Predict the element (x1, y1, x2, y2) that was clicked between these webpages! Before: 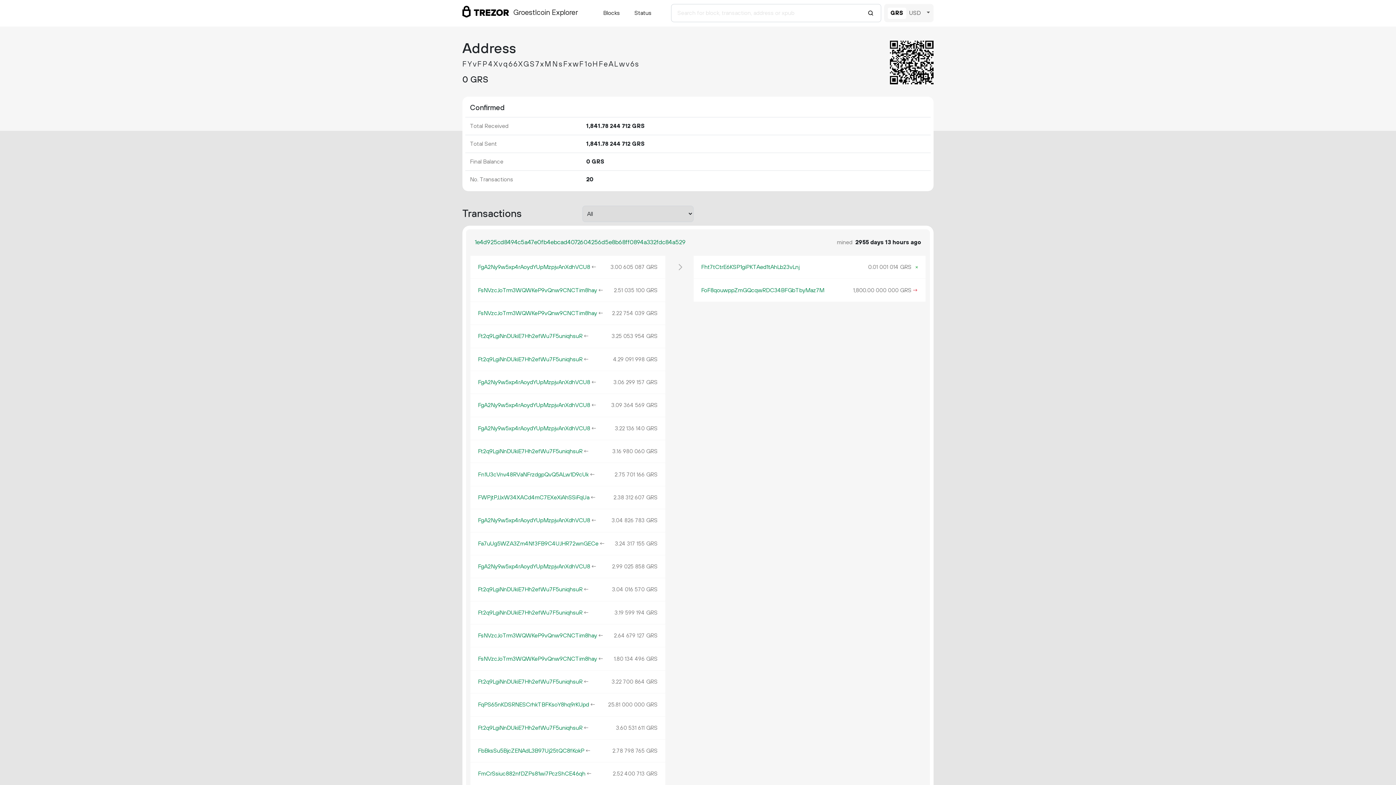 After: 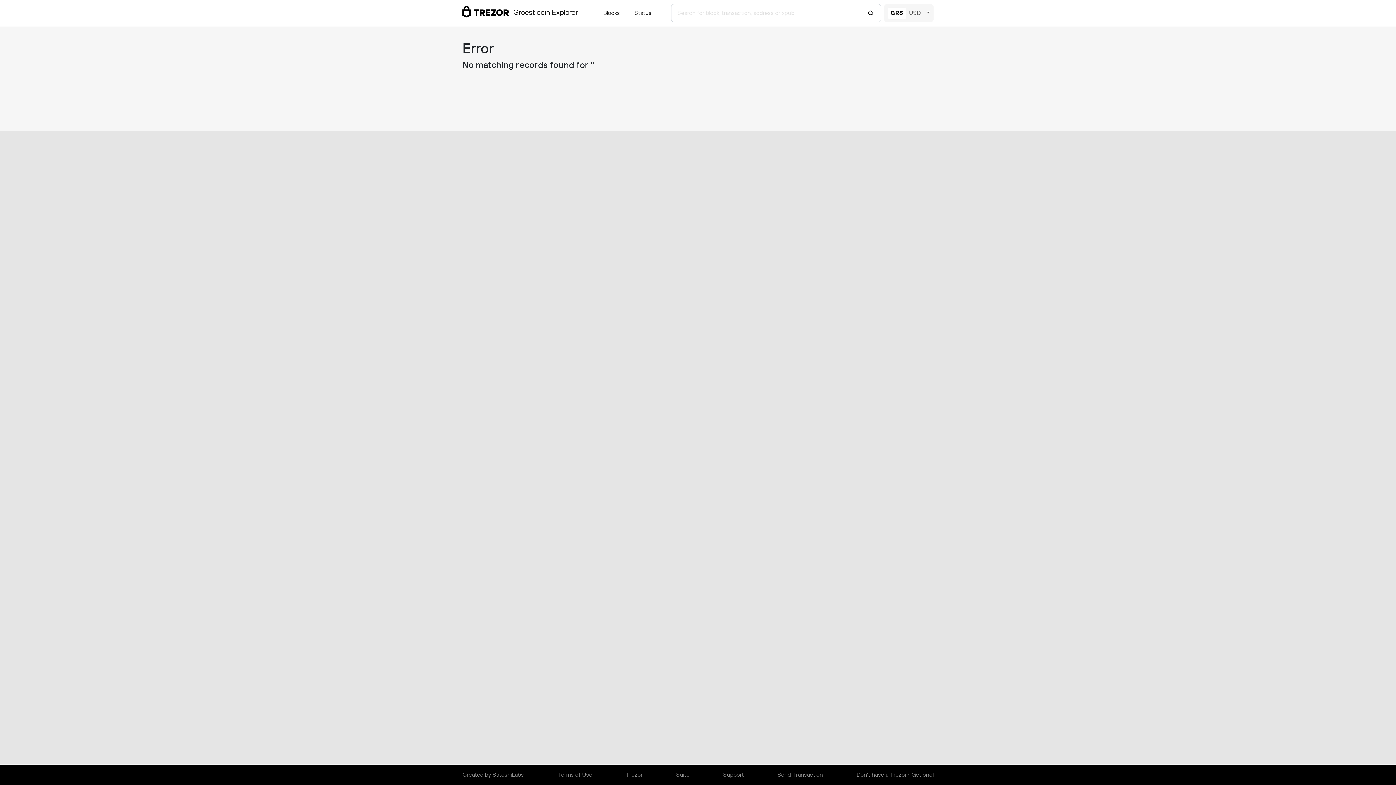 Action: bbox: (863, 4, 872, 22)